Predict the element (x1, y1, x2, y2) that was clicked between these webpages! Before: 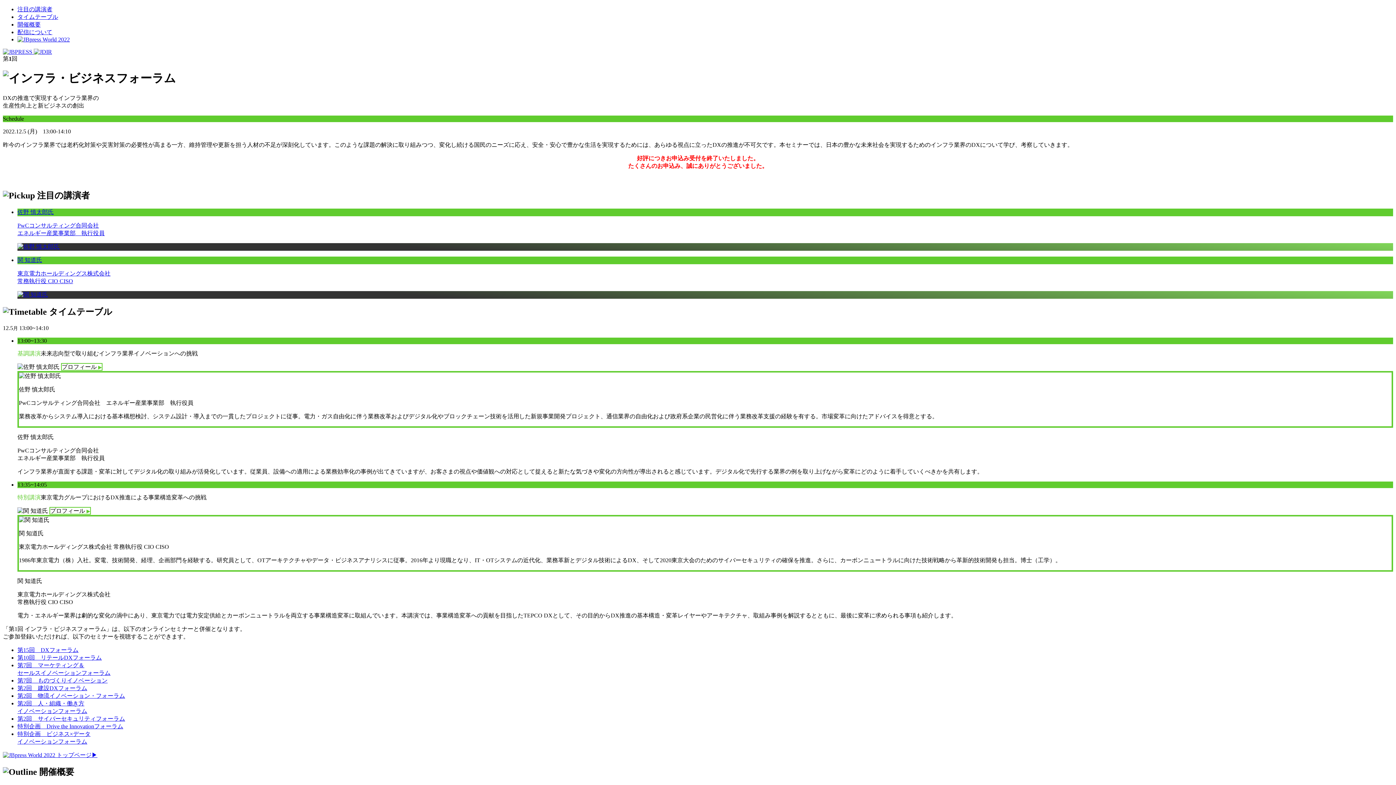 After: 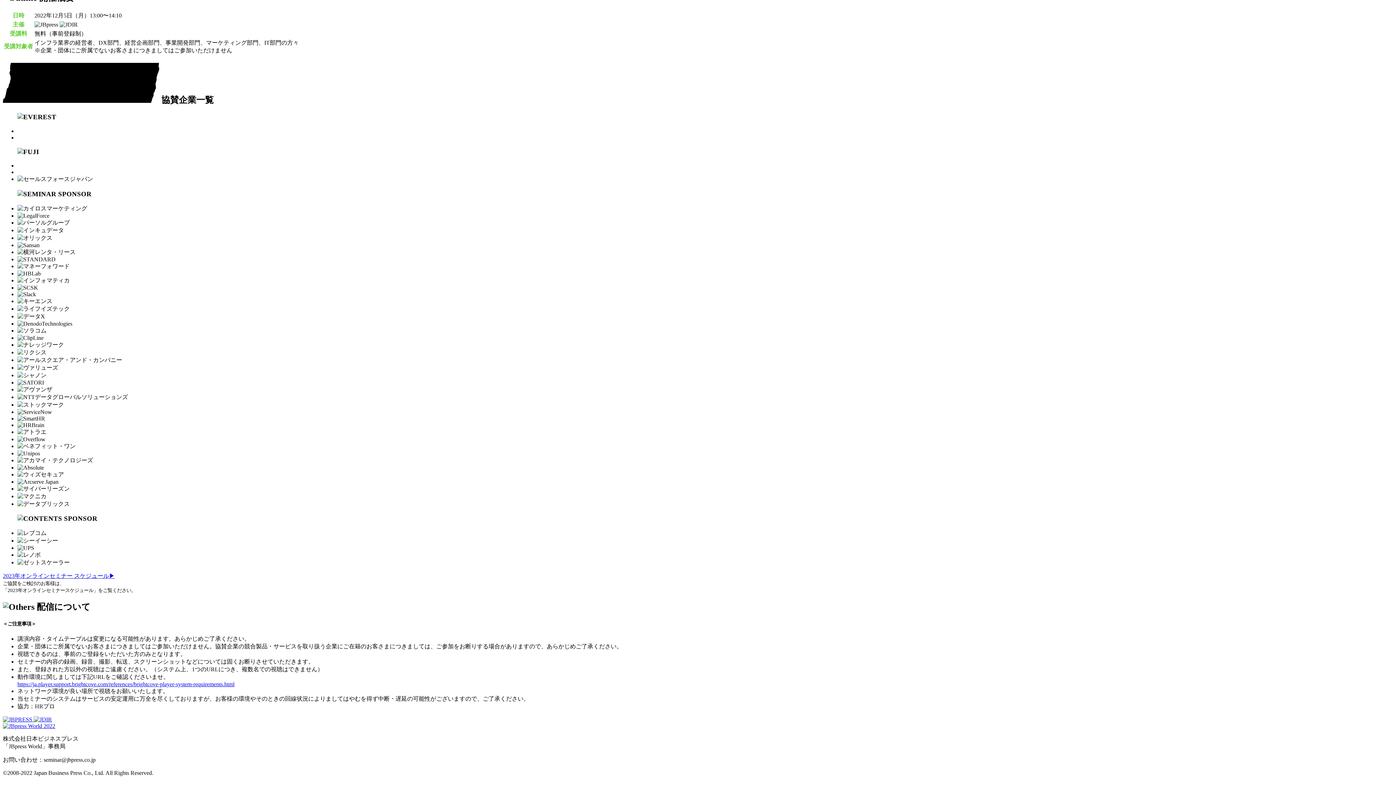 Action: label: 配信について bbox: (17, 29, 52, 35)